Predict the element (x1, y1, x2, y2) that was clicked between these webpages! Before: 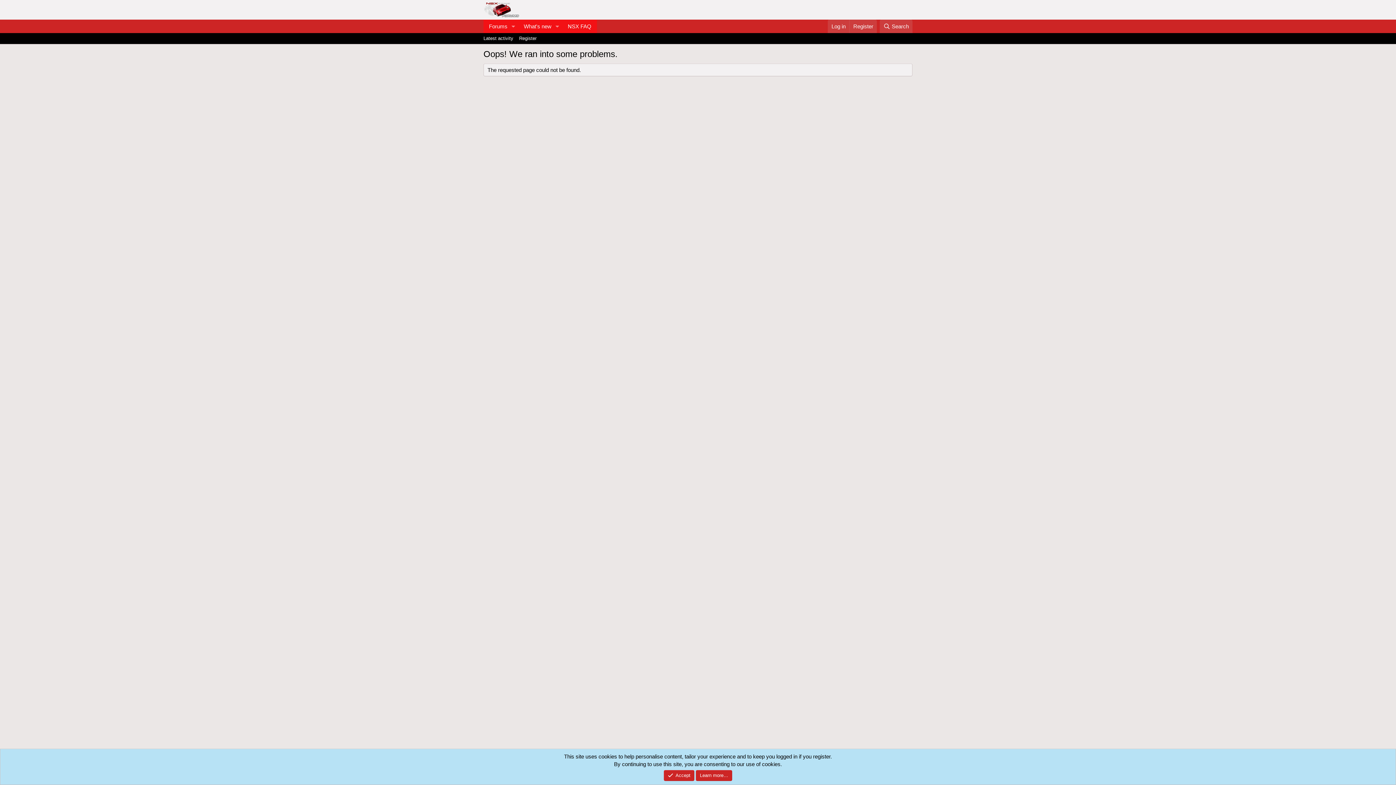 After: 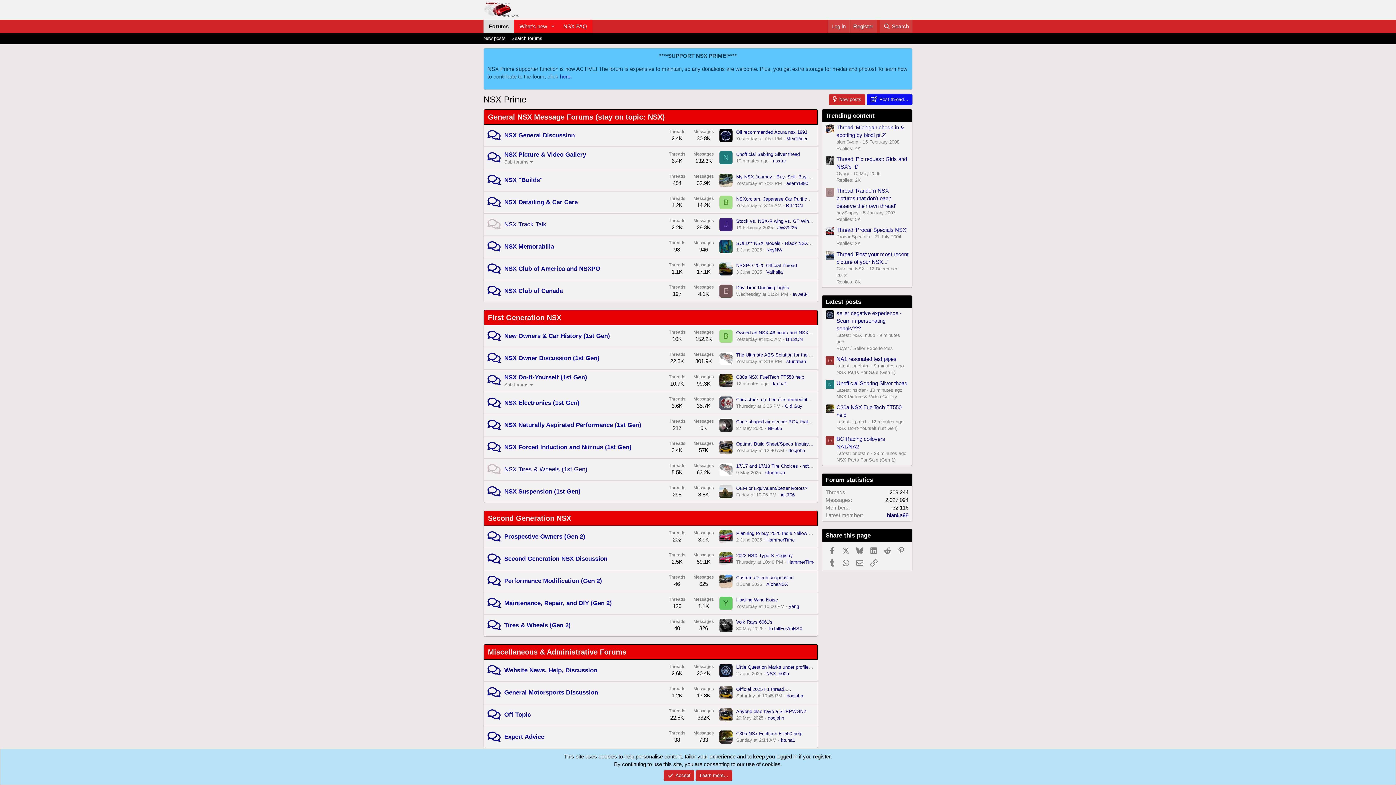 Action: bbox: (483, 19, 508, 33) label: Forums